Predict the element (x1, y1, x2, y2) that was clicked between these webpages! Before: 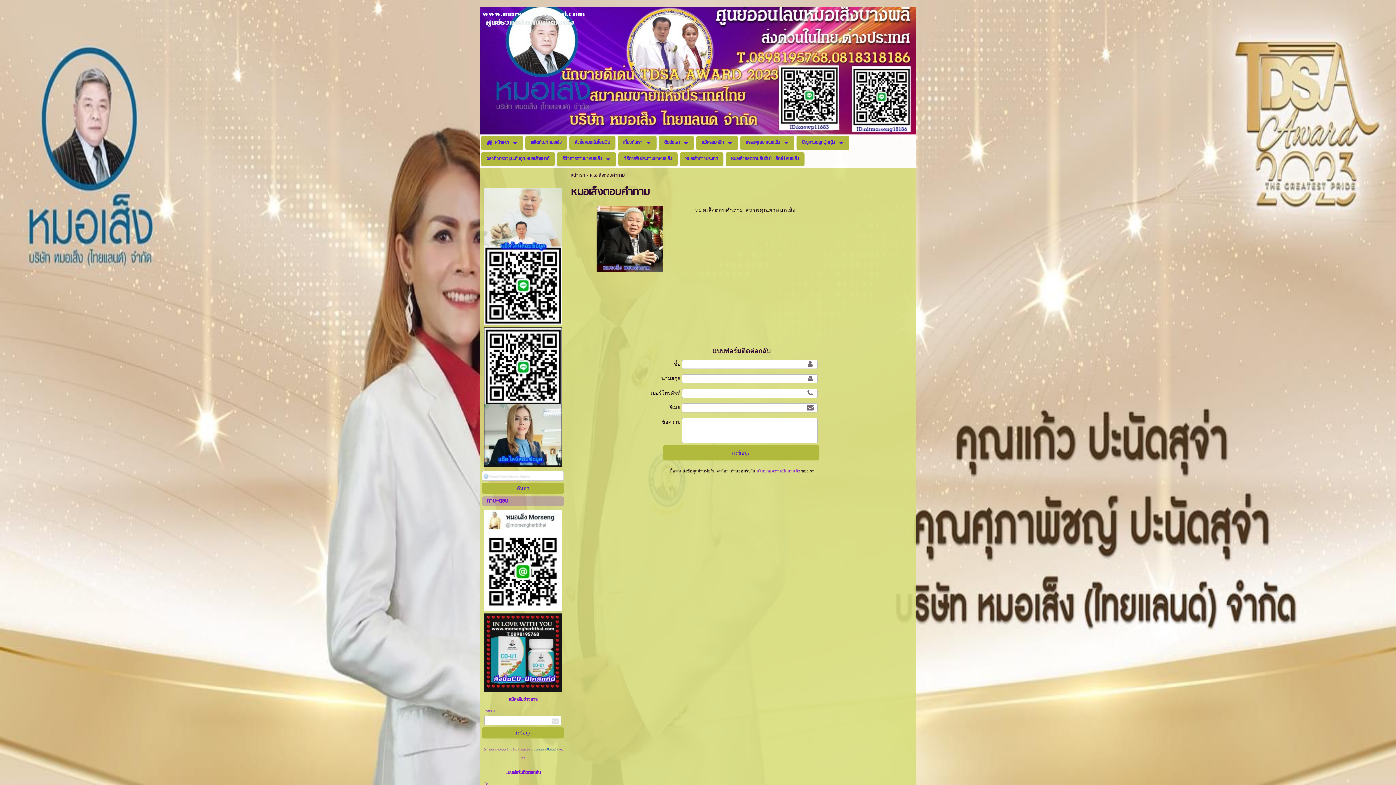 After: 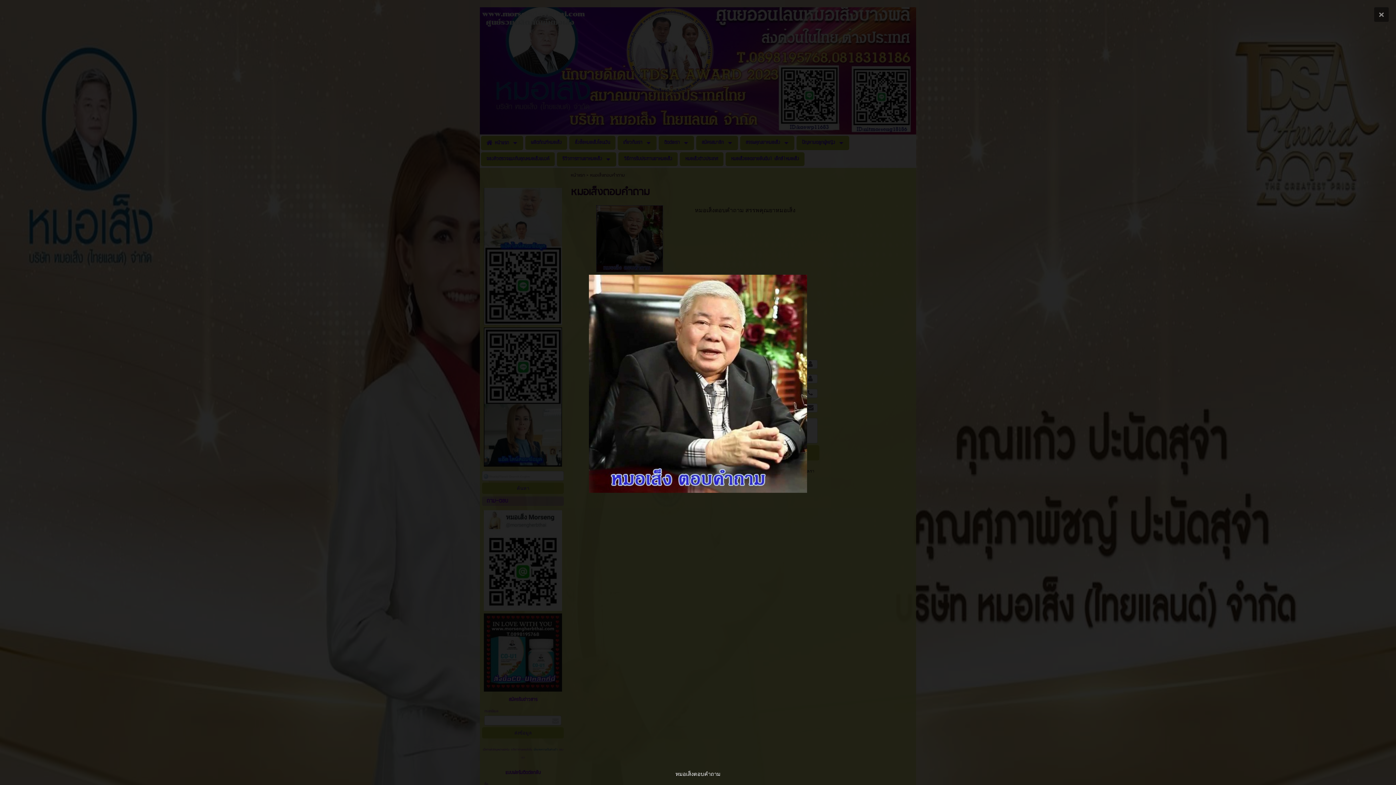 Action: bbox: (596, 228, 662, 246)